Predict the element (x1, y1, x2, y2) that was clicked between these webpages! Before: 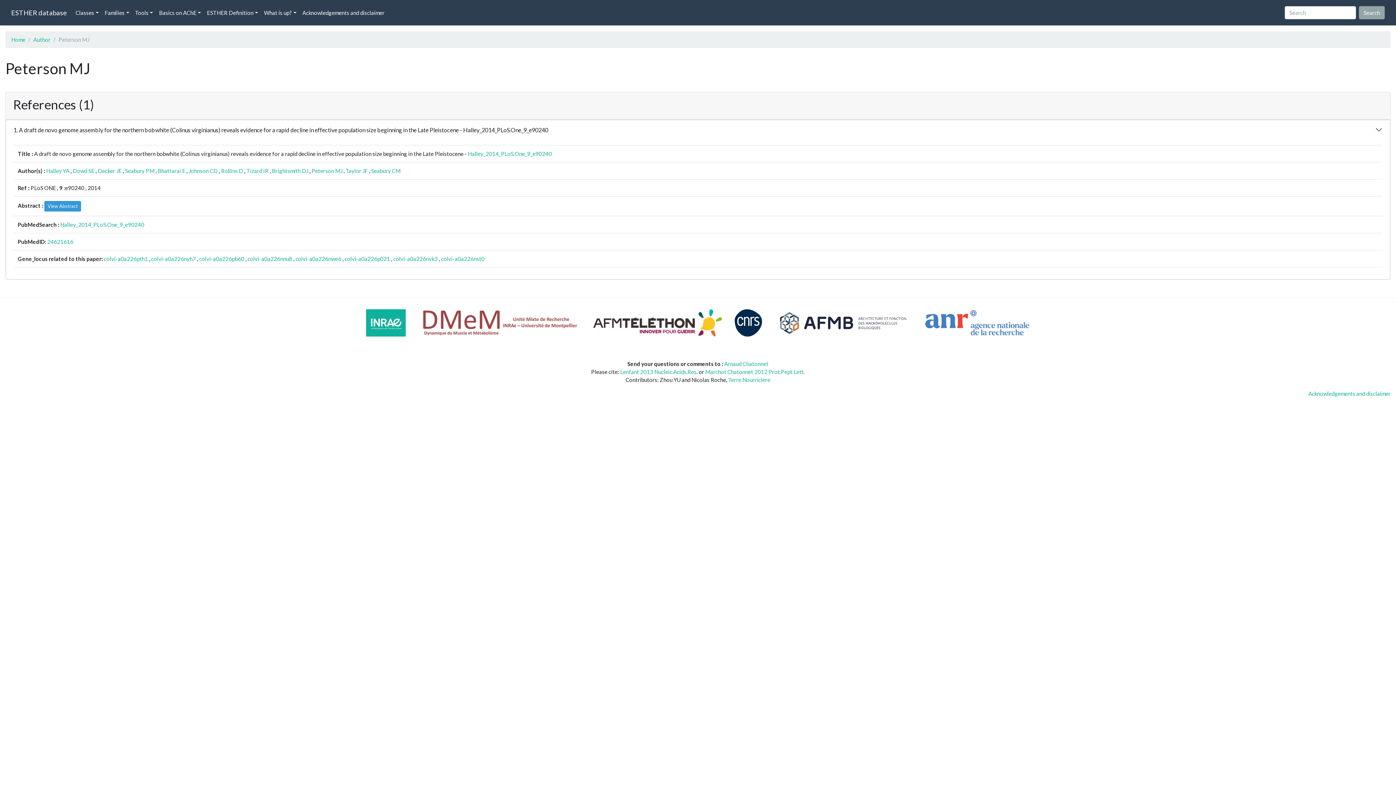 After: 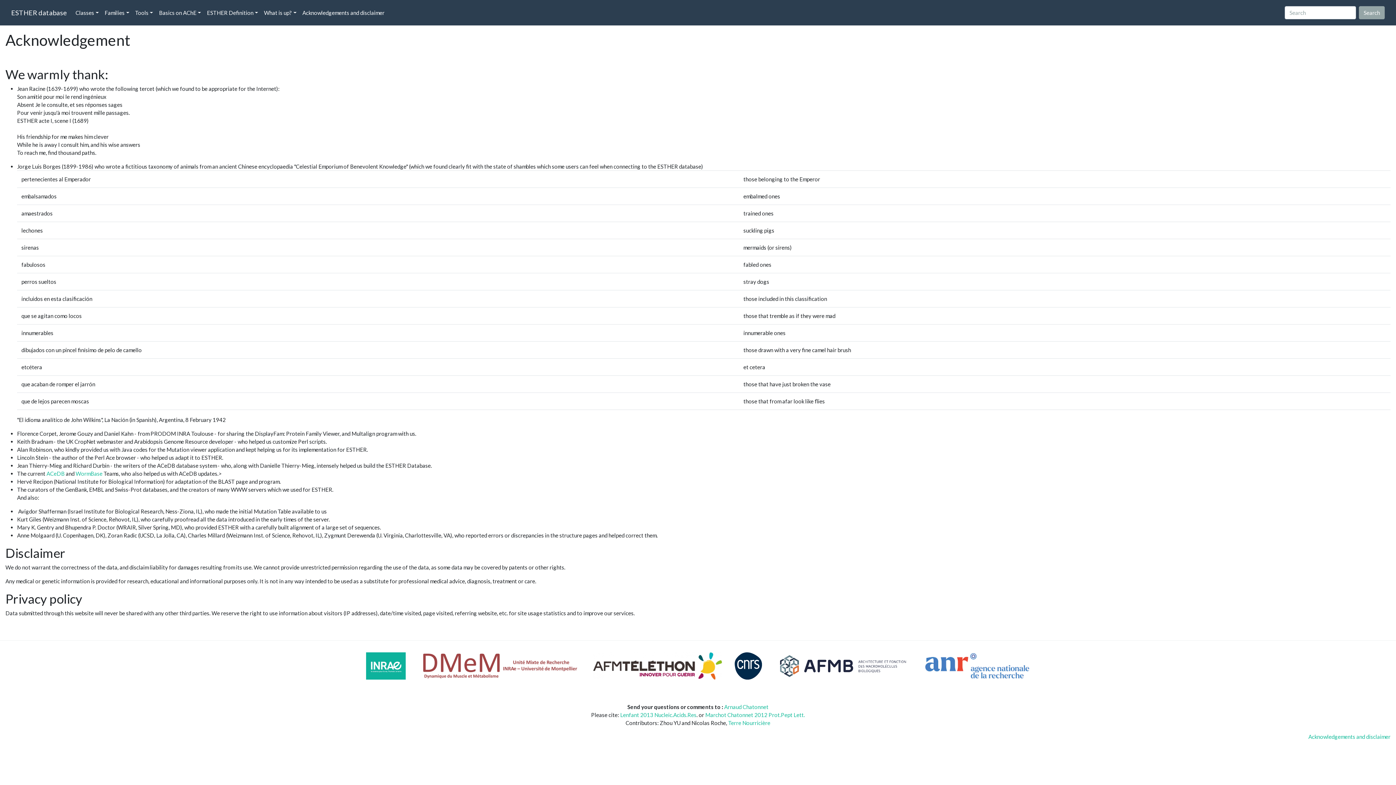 Action: bbox: (299, 5, 387, 19) label: Acknowledgements and disclaimer